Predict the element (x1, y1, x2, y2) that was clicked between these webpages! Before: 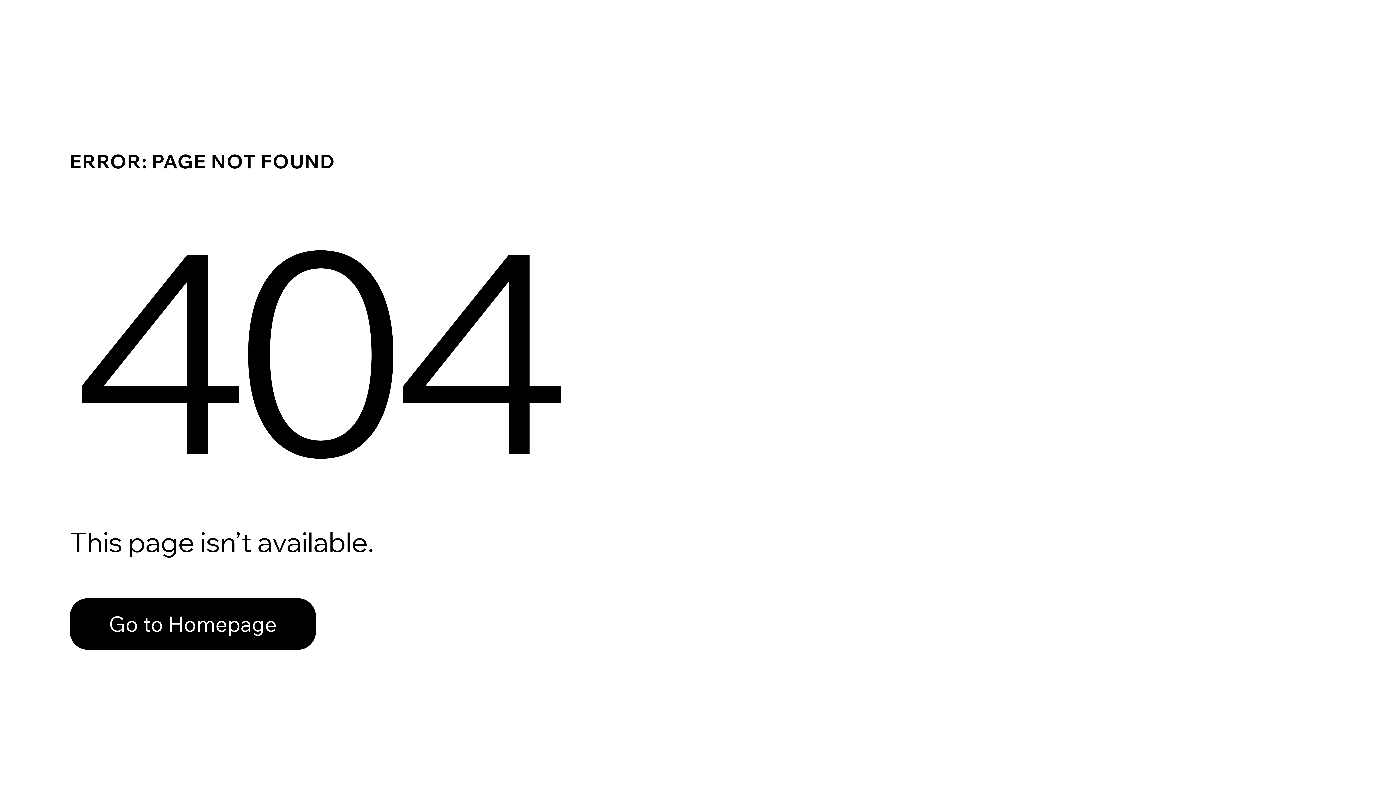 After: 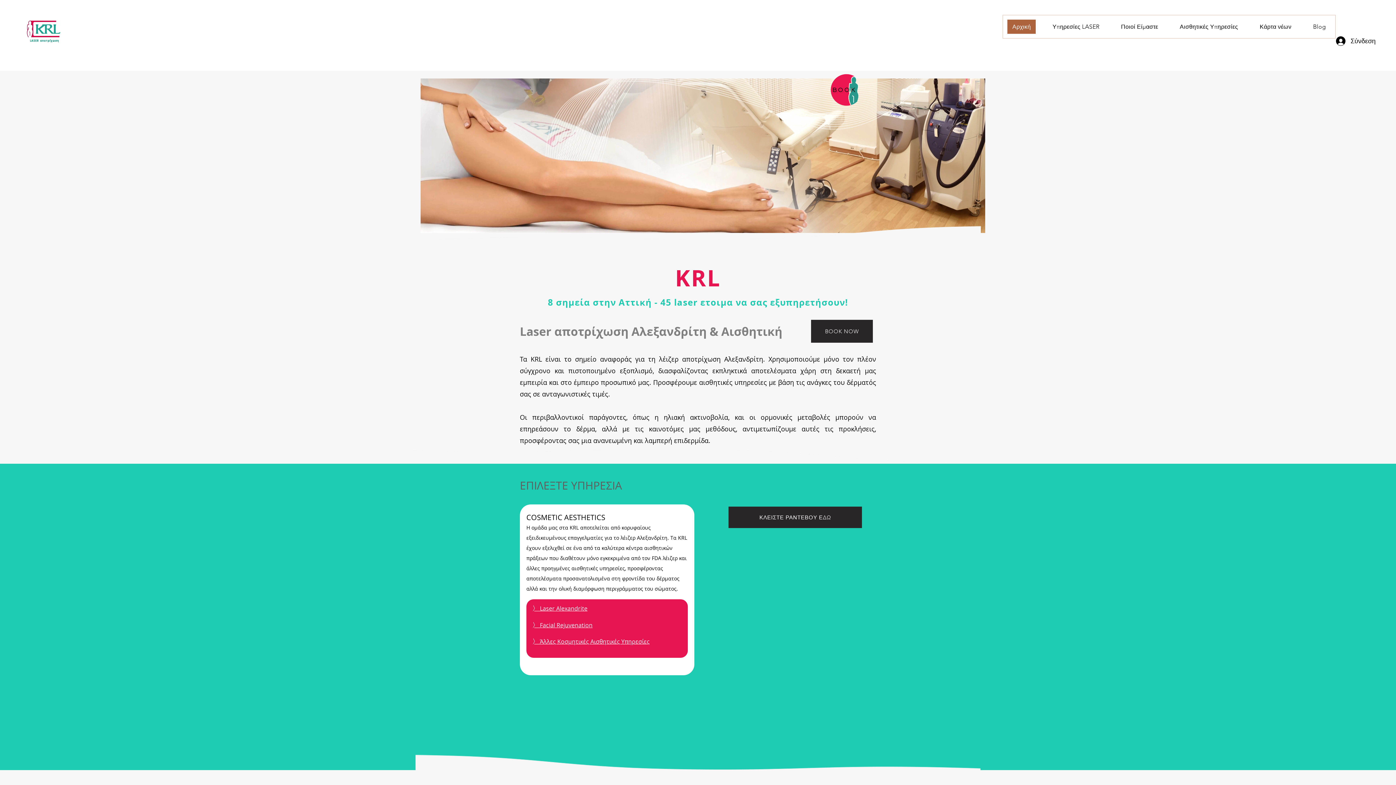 Action: bbox: (69, 598, 316, 650) label: Go to Homepage